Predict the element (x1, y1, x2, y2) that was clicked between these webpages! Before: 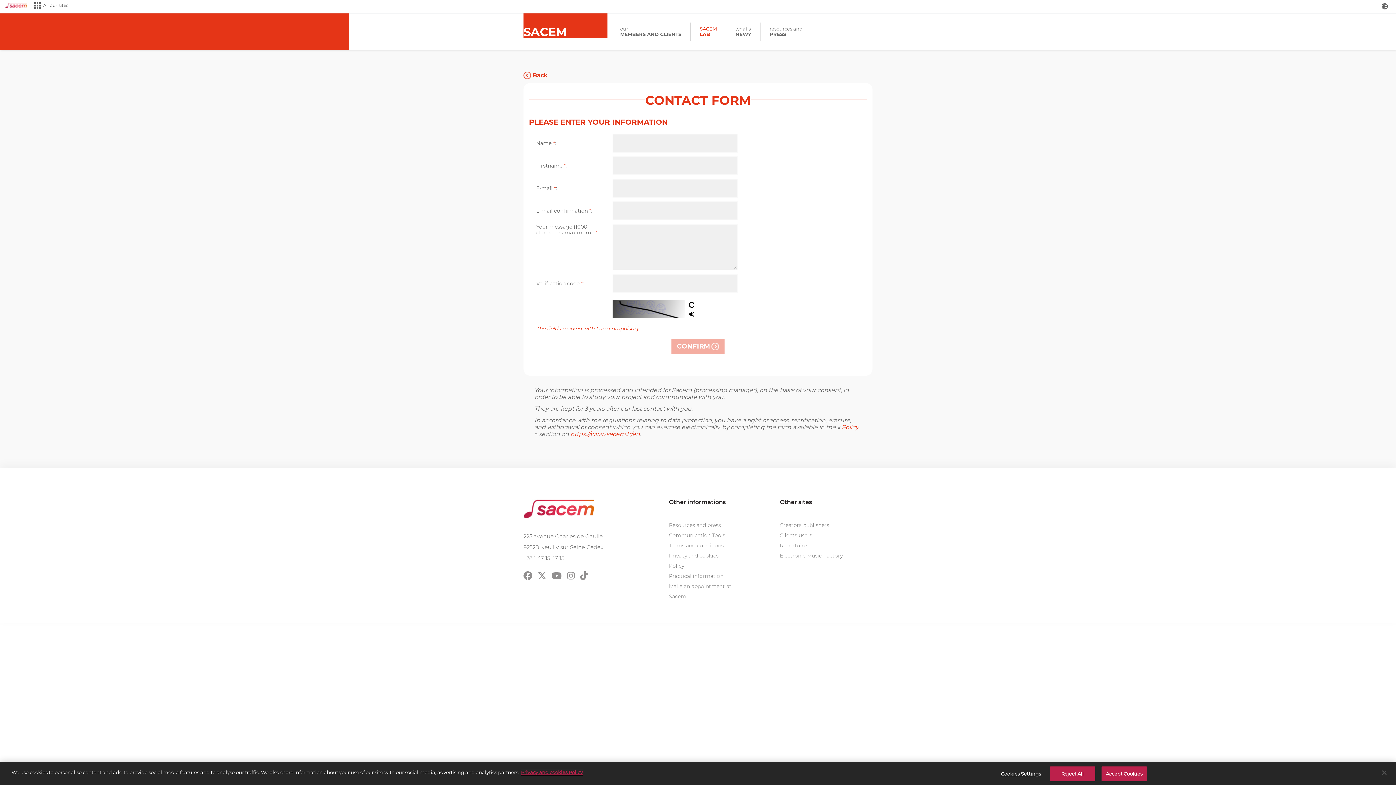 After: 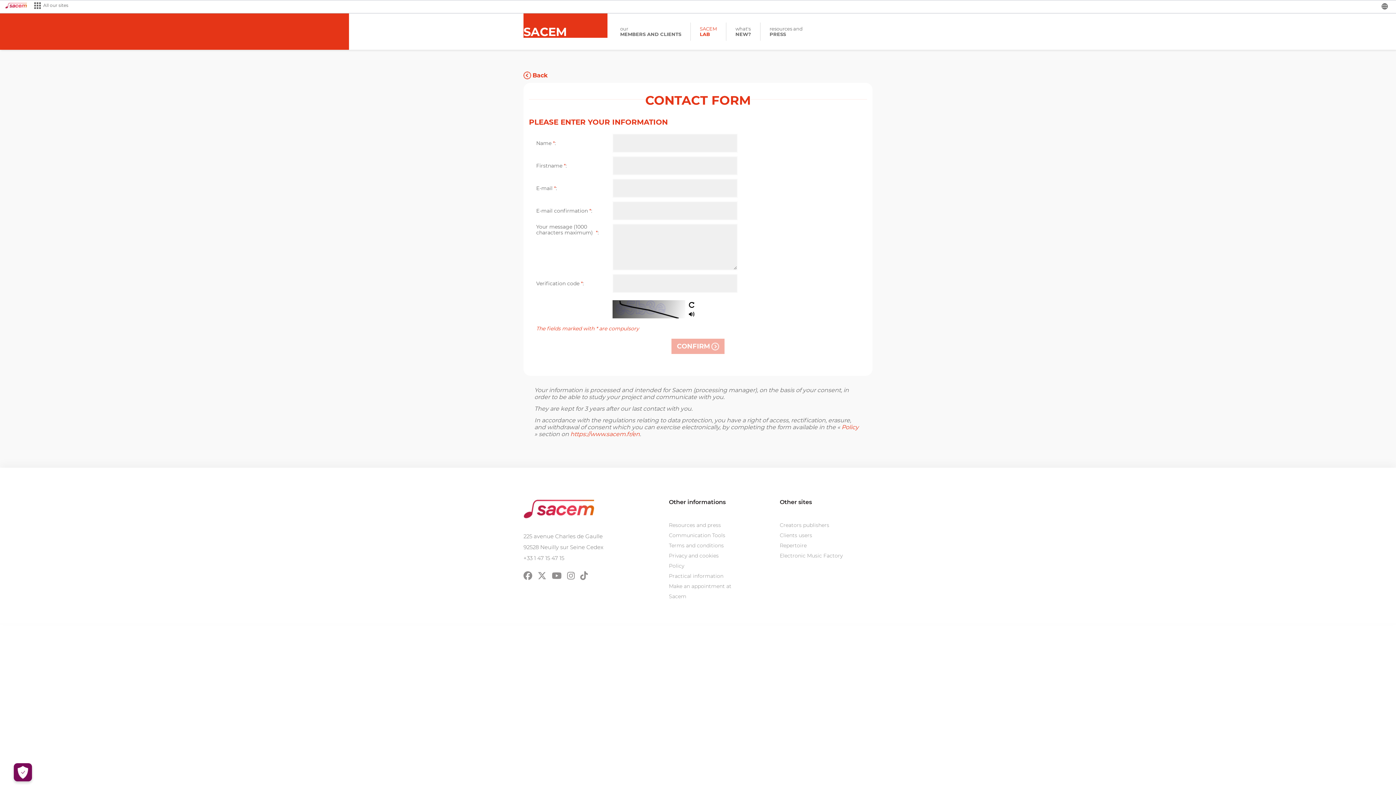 Action: label: Reject All bbox: (1050, 766, 1095, 781)